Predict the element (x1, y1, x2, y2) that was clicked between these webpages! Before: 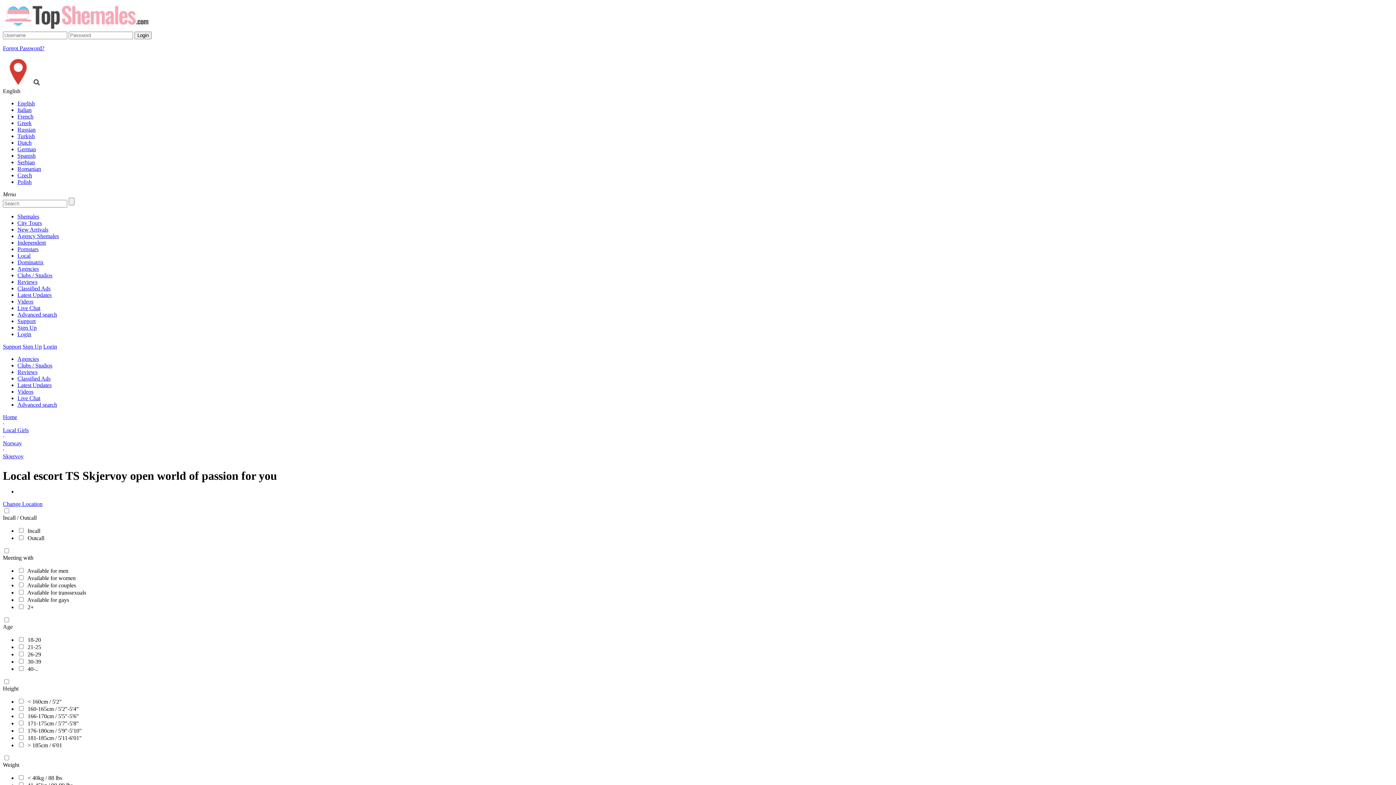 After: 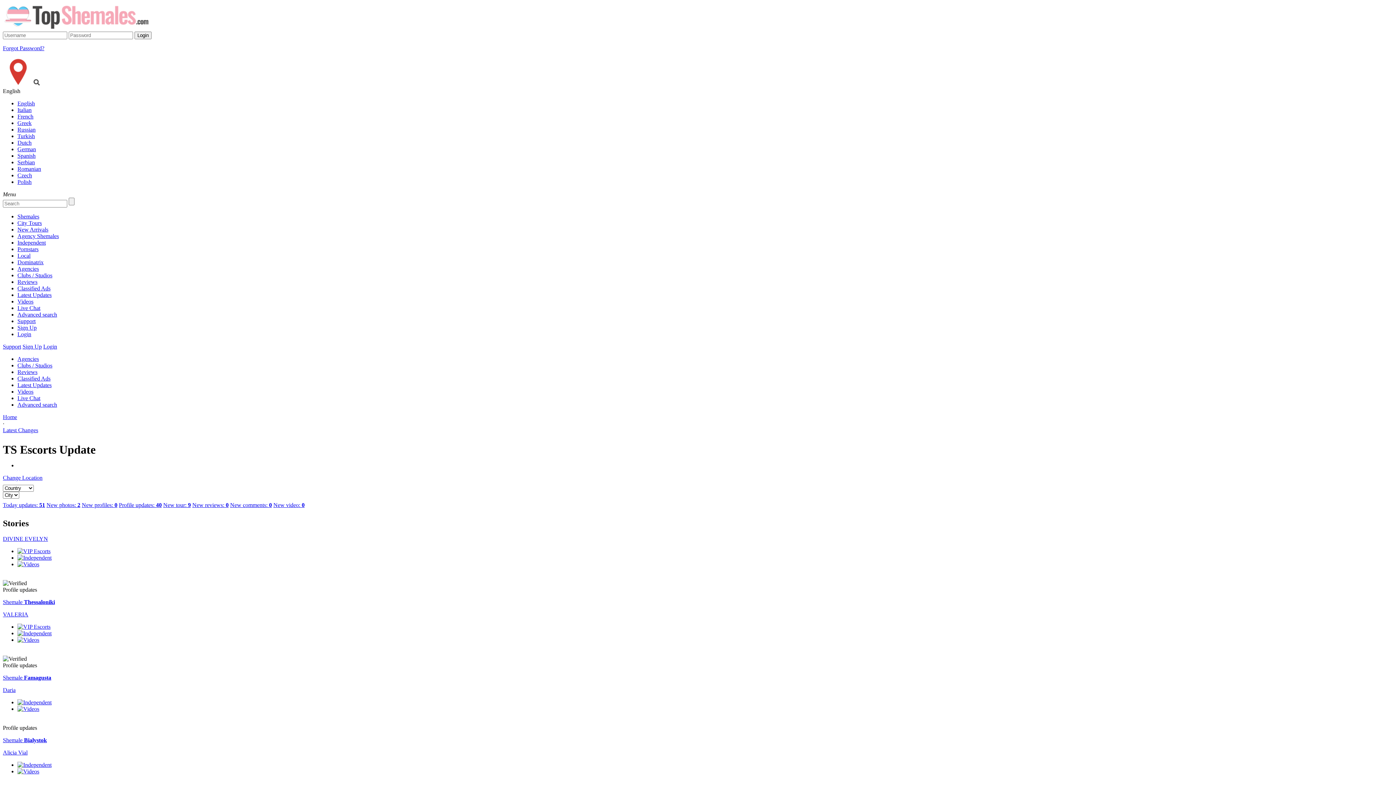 Action: label: Latest Updates bbox: (17, 292, 51, 298)